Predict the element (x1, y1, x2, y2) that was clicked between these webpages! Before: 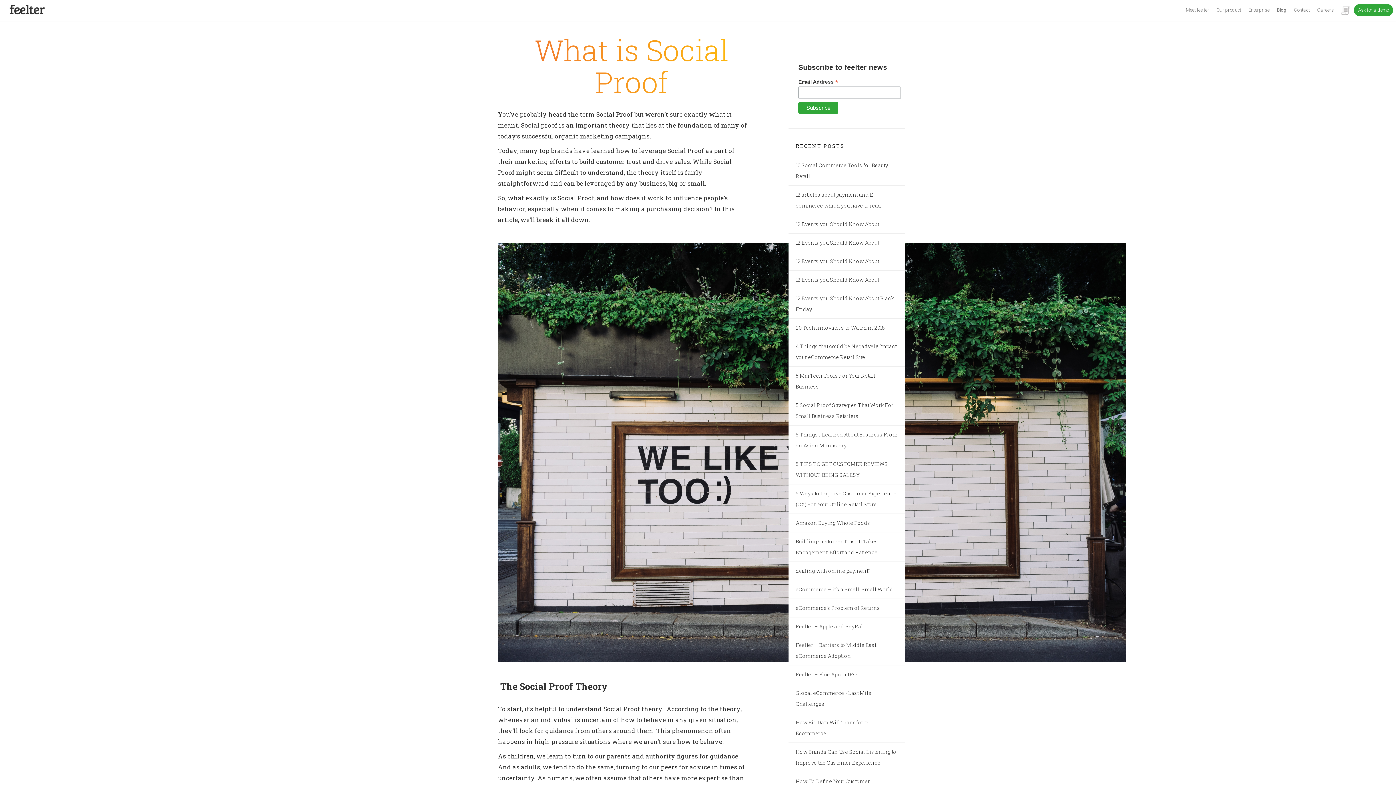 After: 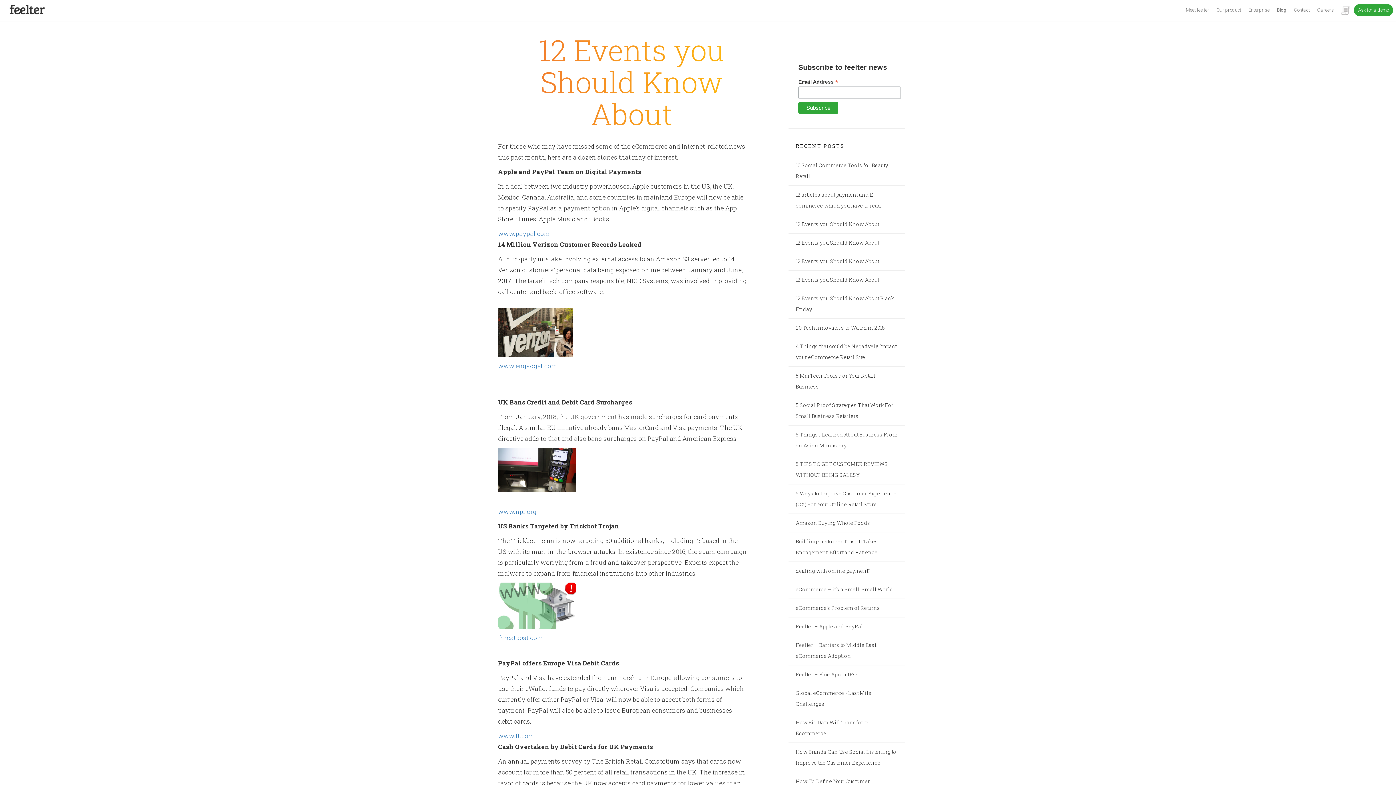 Action: bbox: (796, 276, 879, 283) label: 12 Events you Should Know About